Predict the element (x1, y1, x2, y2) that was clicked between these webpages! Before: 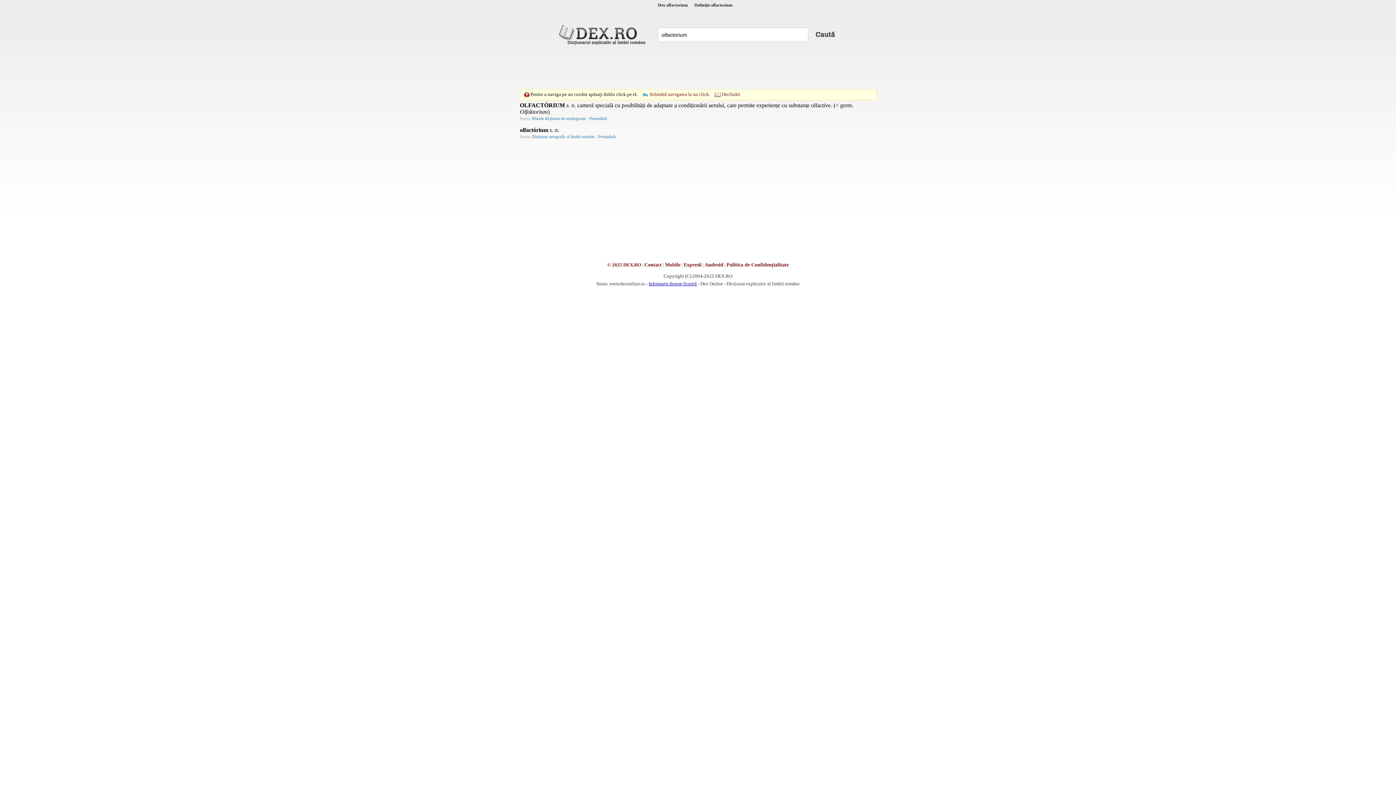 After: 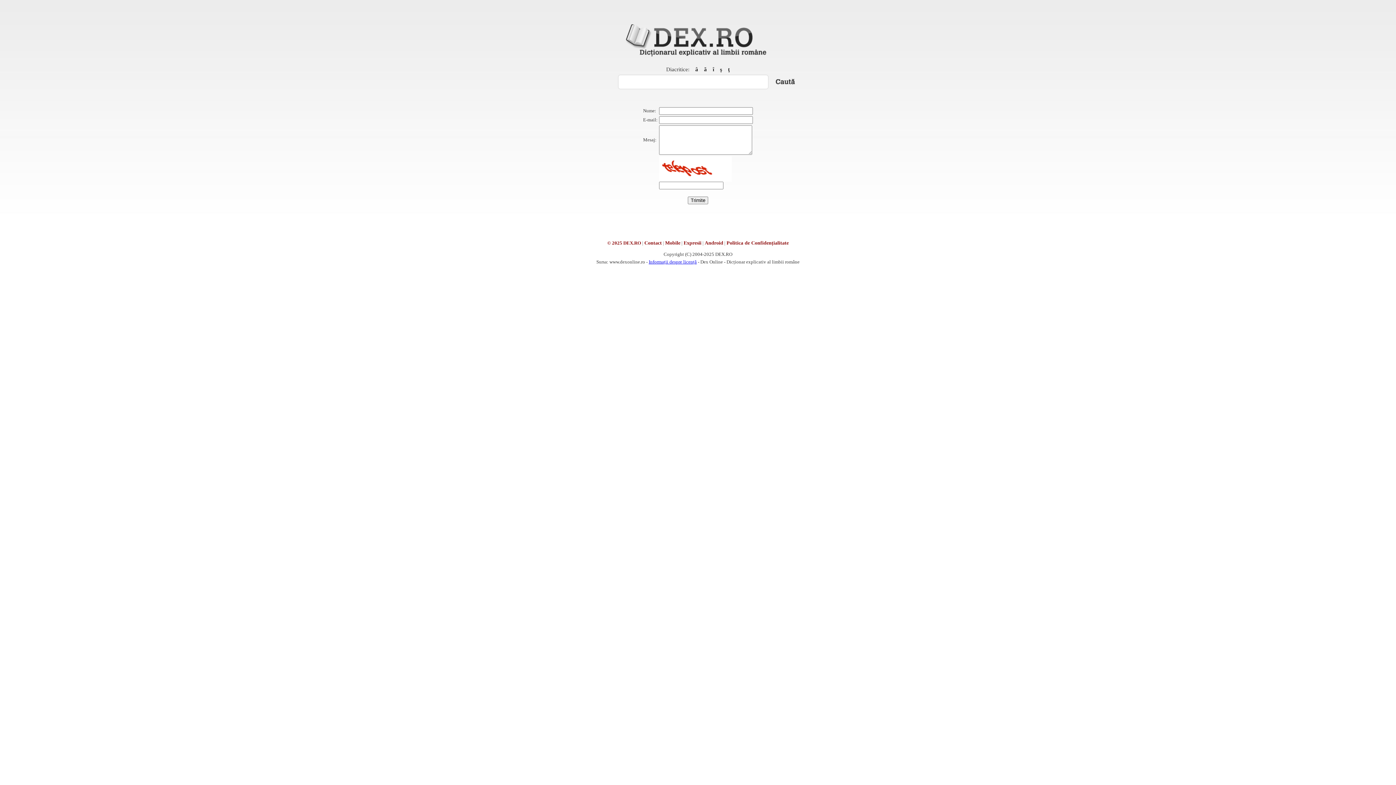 Action: label: Contact bbox: (644, 262, 662, 267)